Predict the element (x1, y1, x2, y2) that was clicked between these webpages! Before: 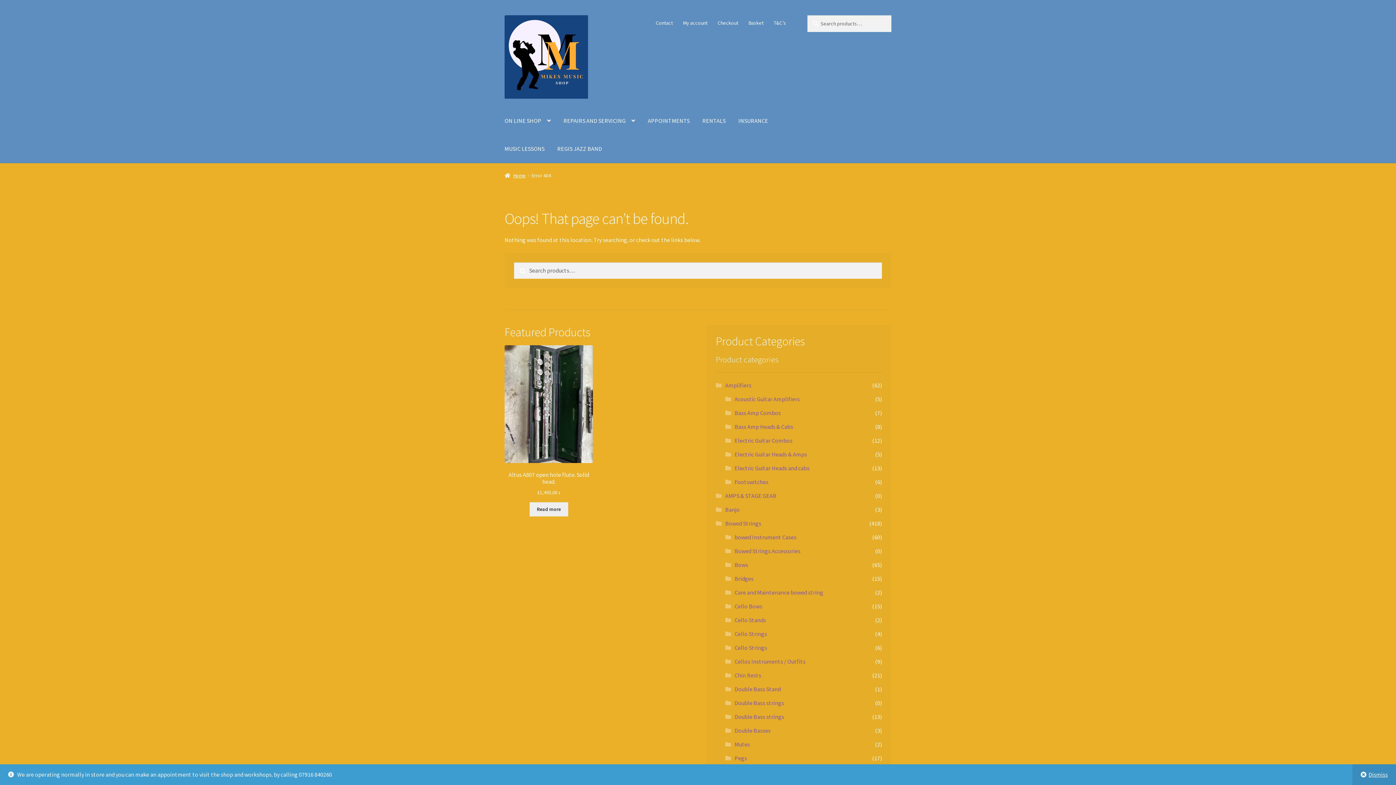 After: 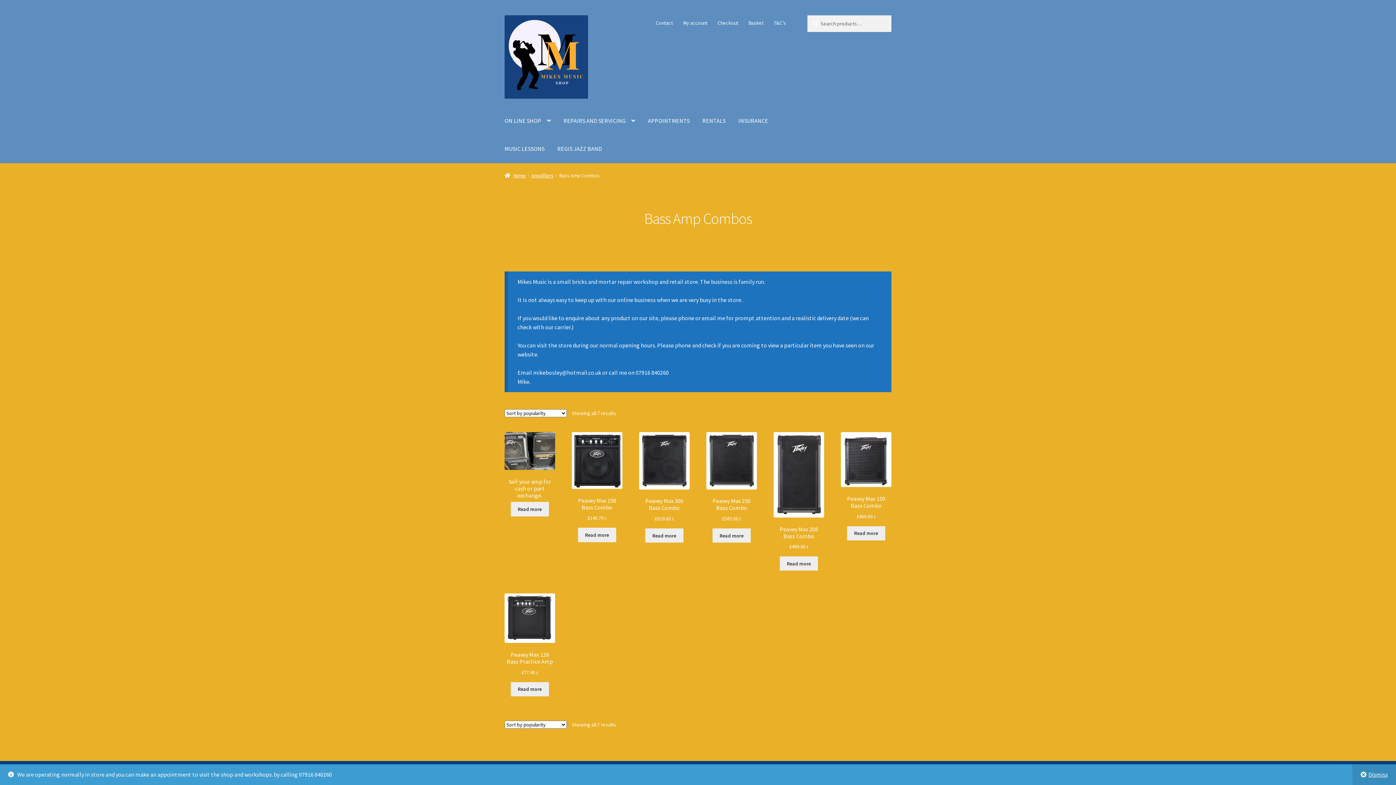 Action: bbox: (734, 409, 781, 416) label: Bass Amp Combos